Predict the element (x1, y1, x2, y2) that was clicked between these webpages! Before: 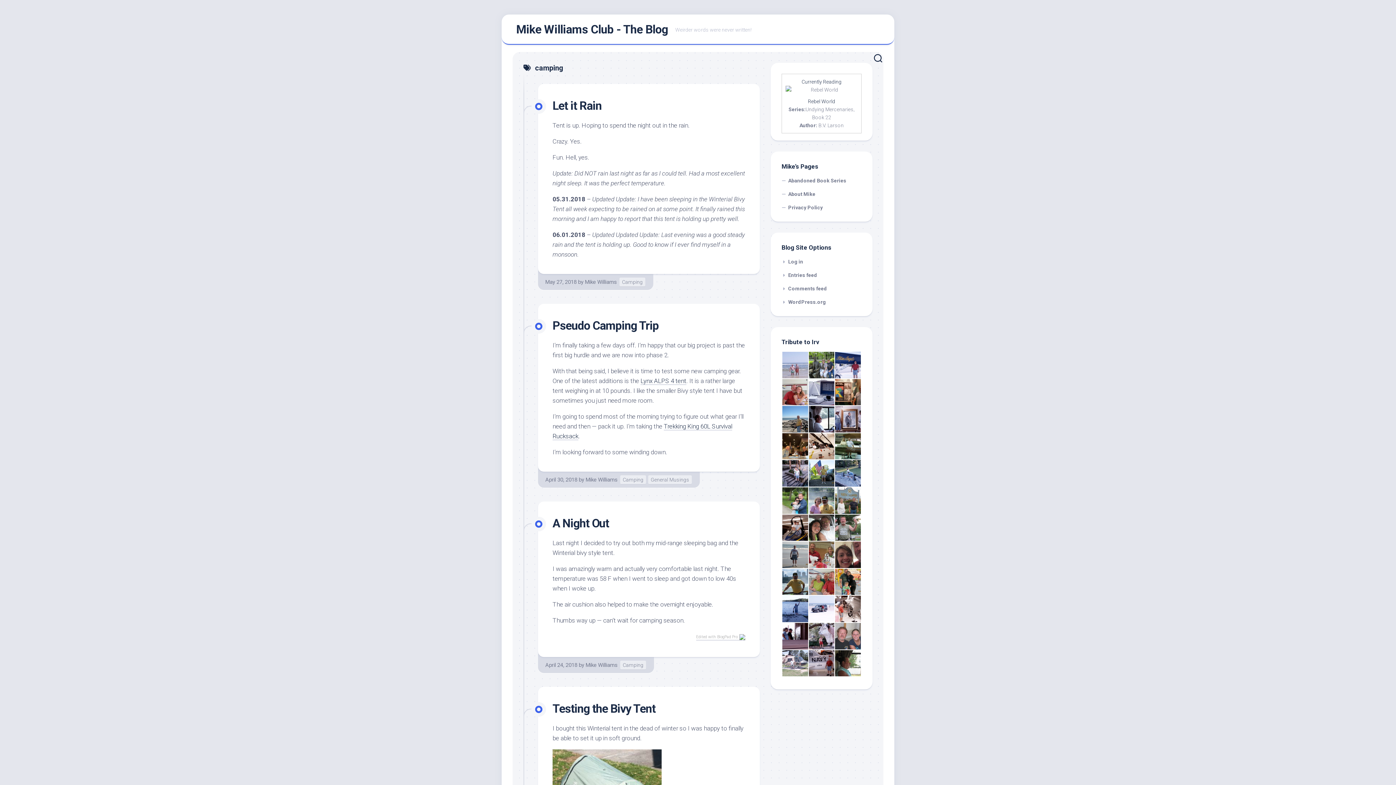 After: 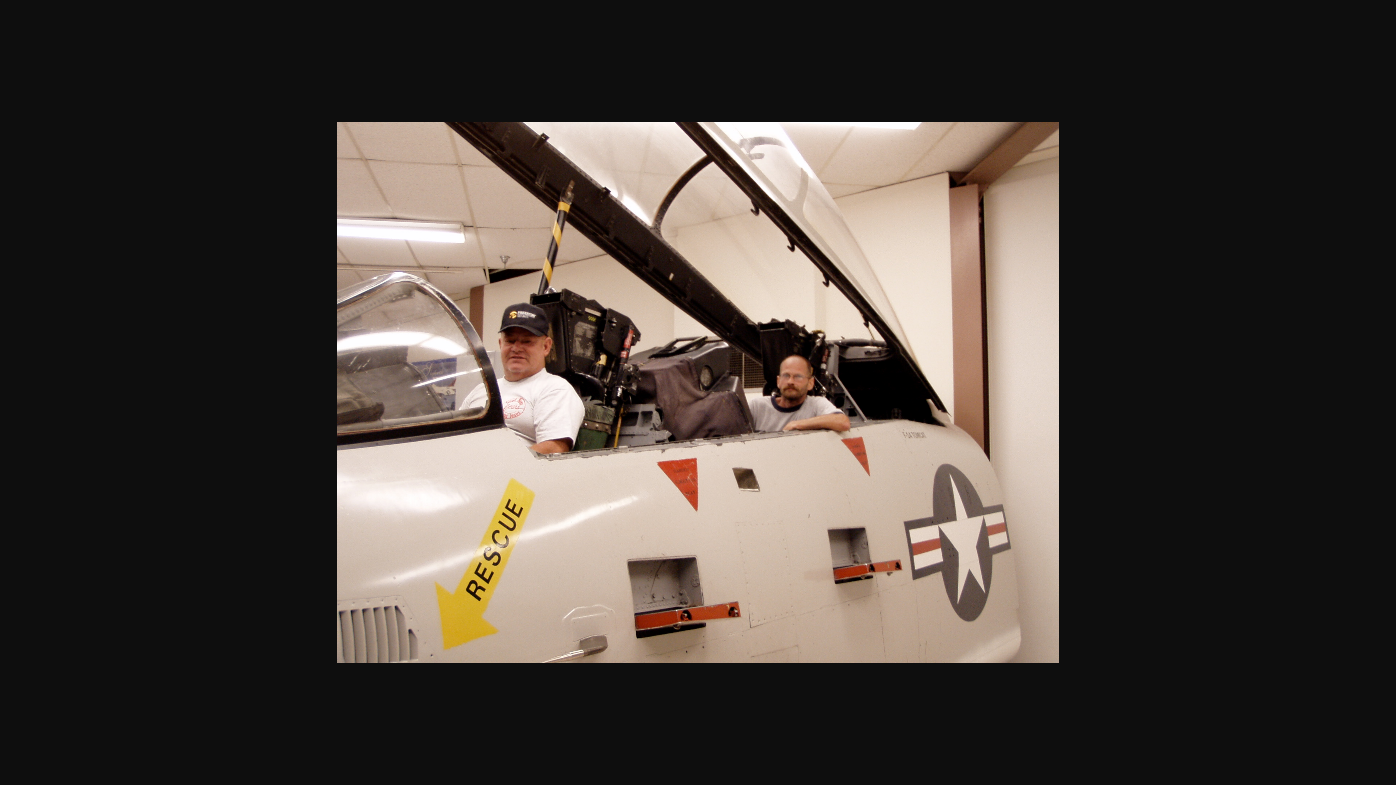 Action: bbox: (808, 433, 834, 460)